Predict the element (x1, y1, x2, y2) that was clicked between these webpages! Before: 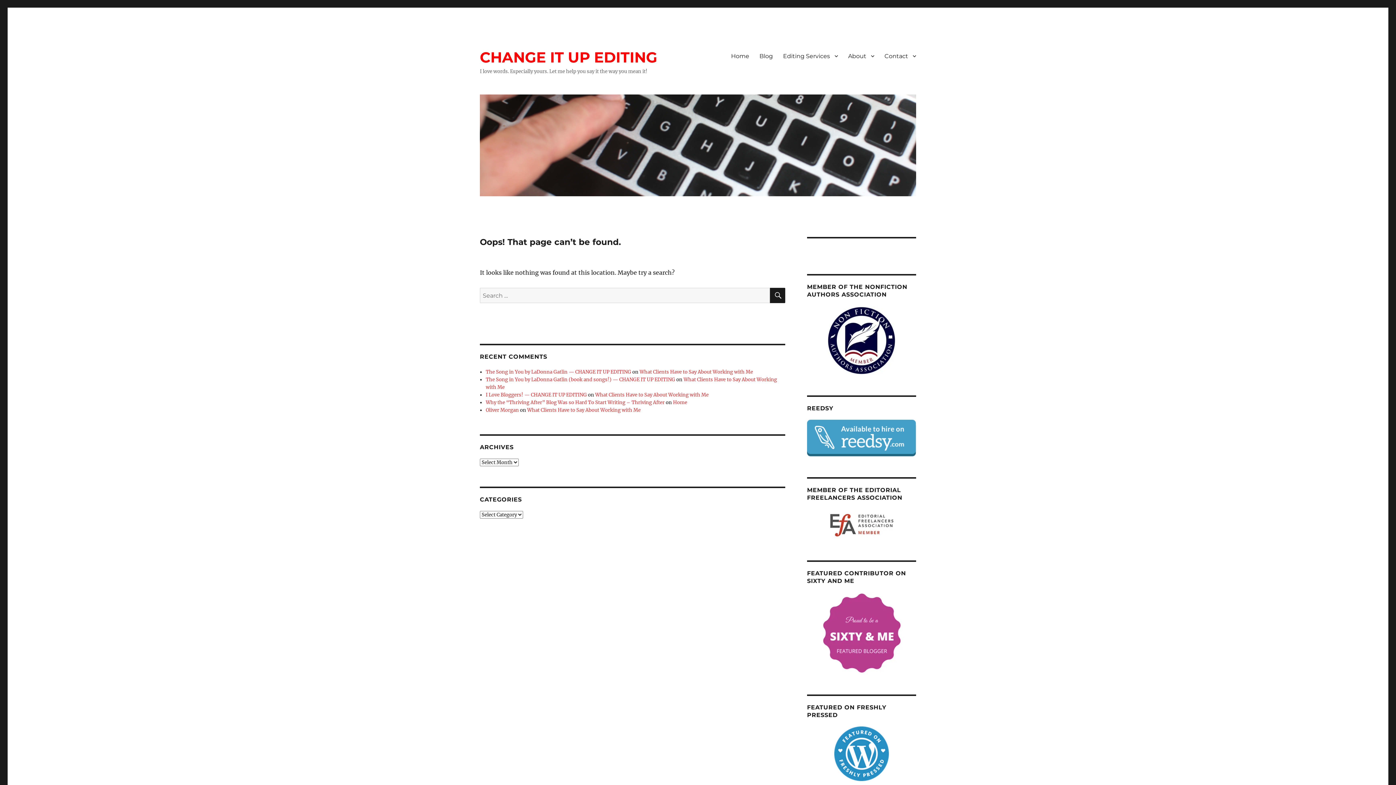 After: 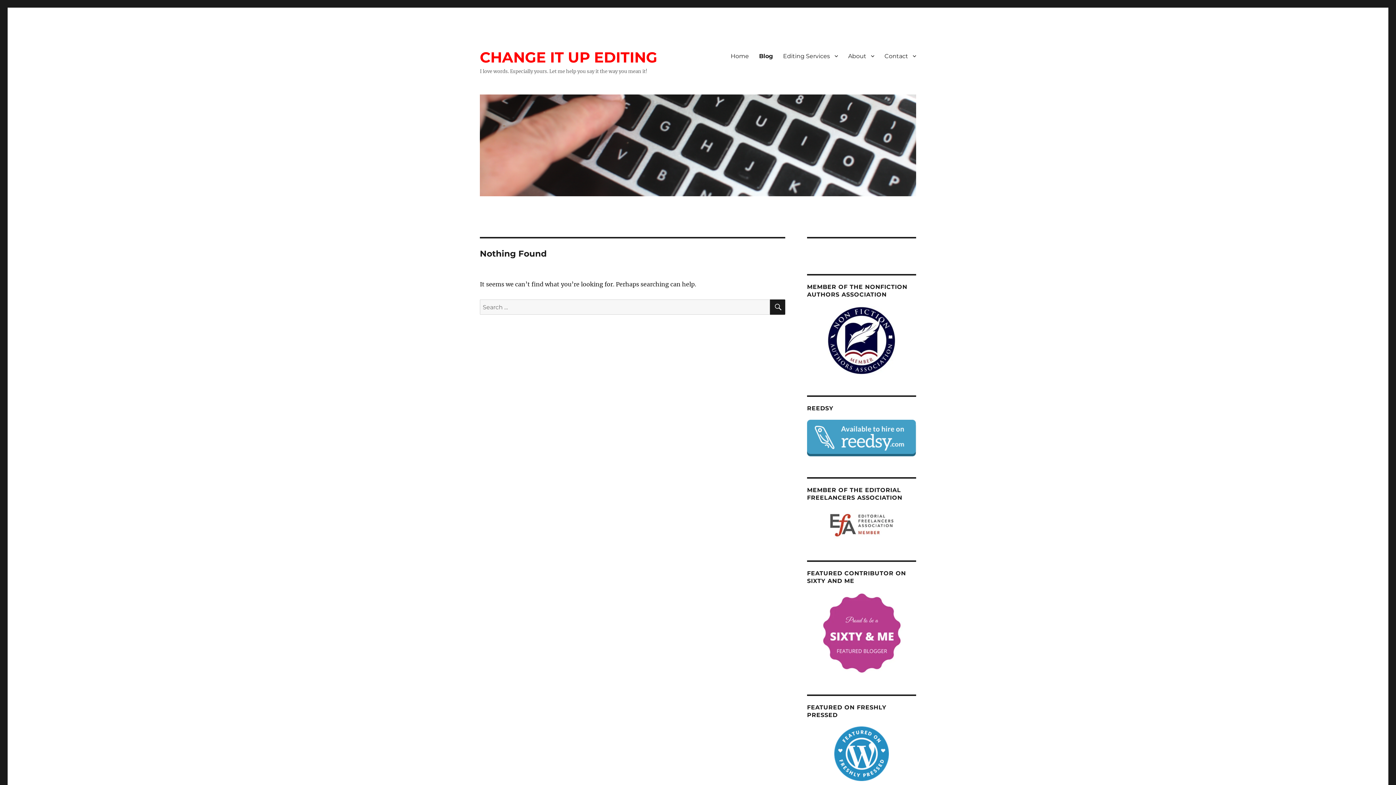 Action: label: Blog bbox: (754, 48, 778, 63)